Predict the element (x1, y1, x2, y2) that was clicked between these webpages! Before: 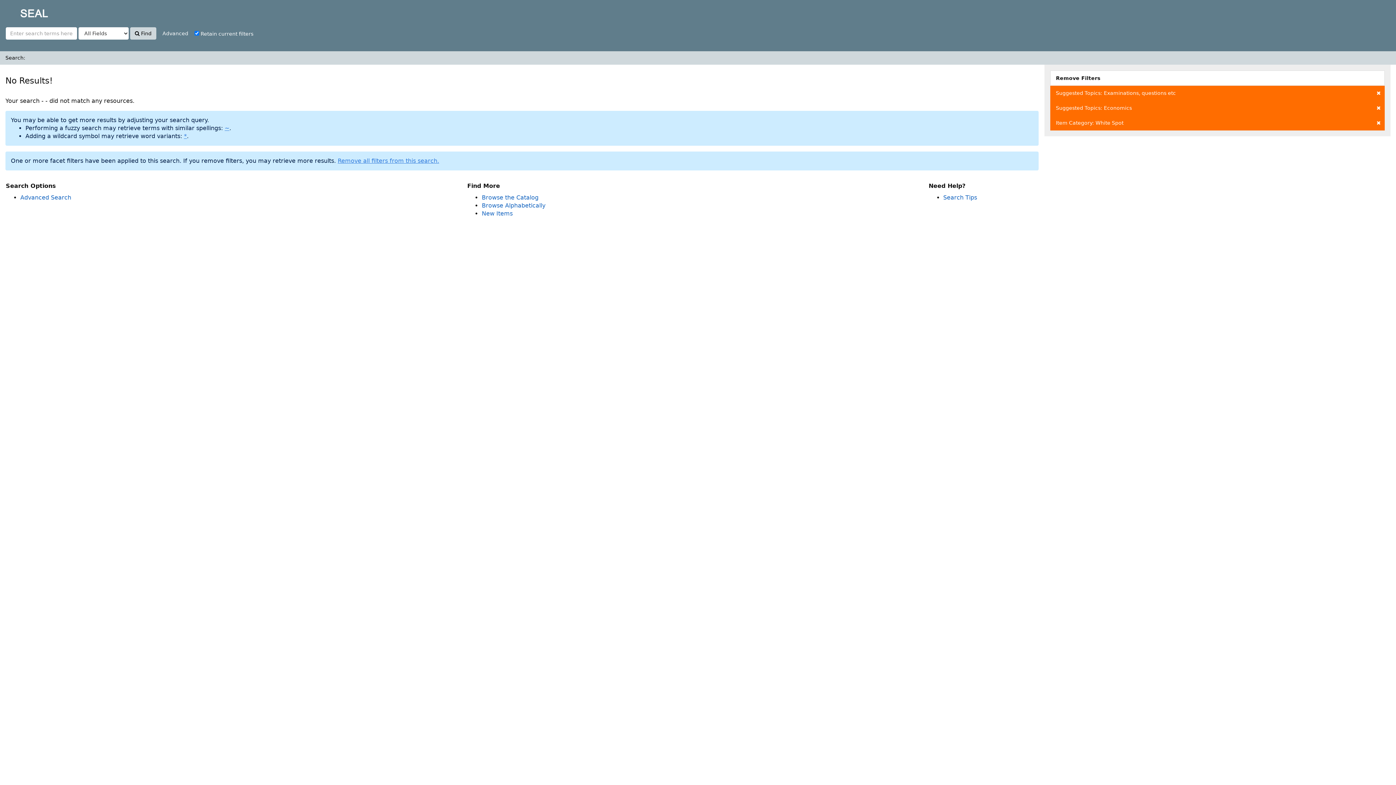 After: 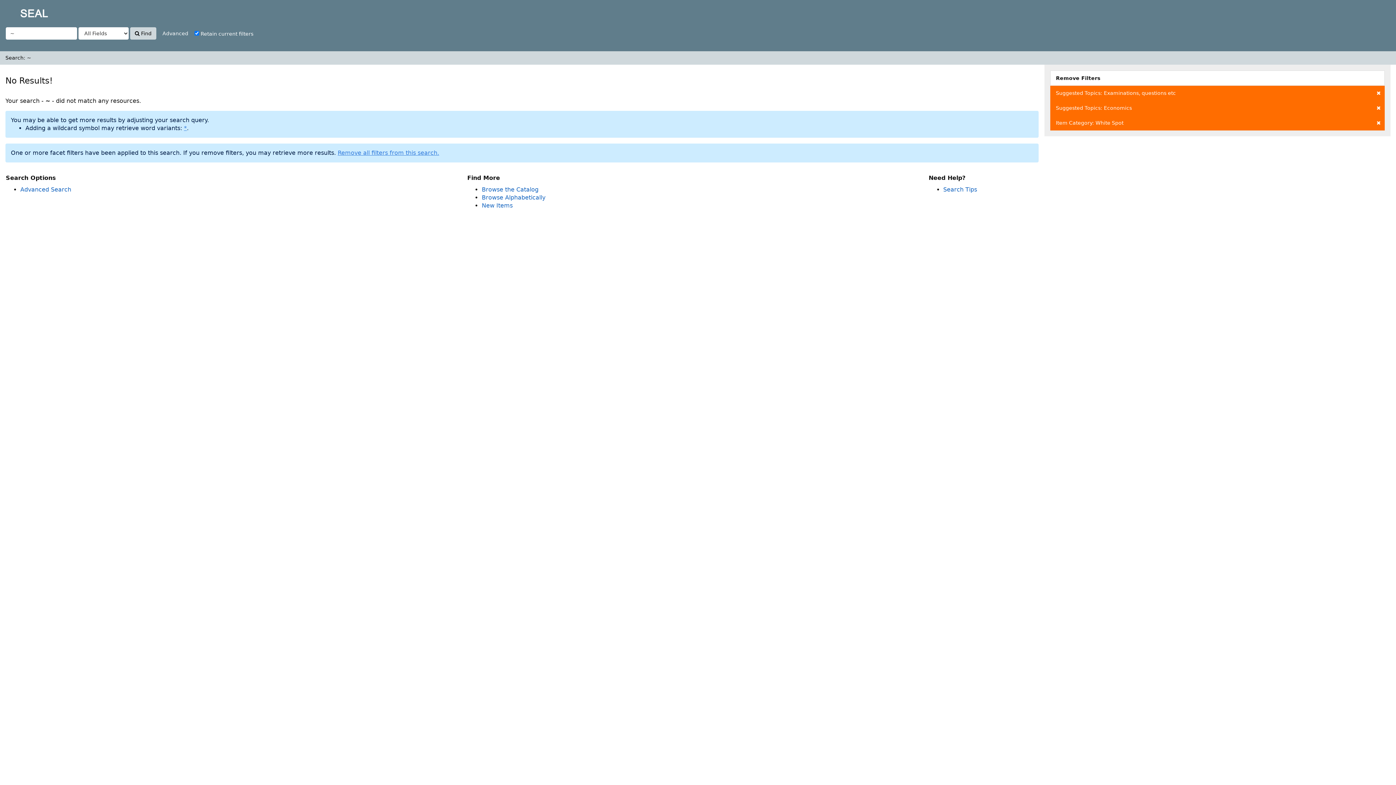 Action: bbox: (224, 124, 229, 131) label: ~